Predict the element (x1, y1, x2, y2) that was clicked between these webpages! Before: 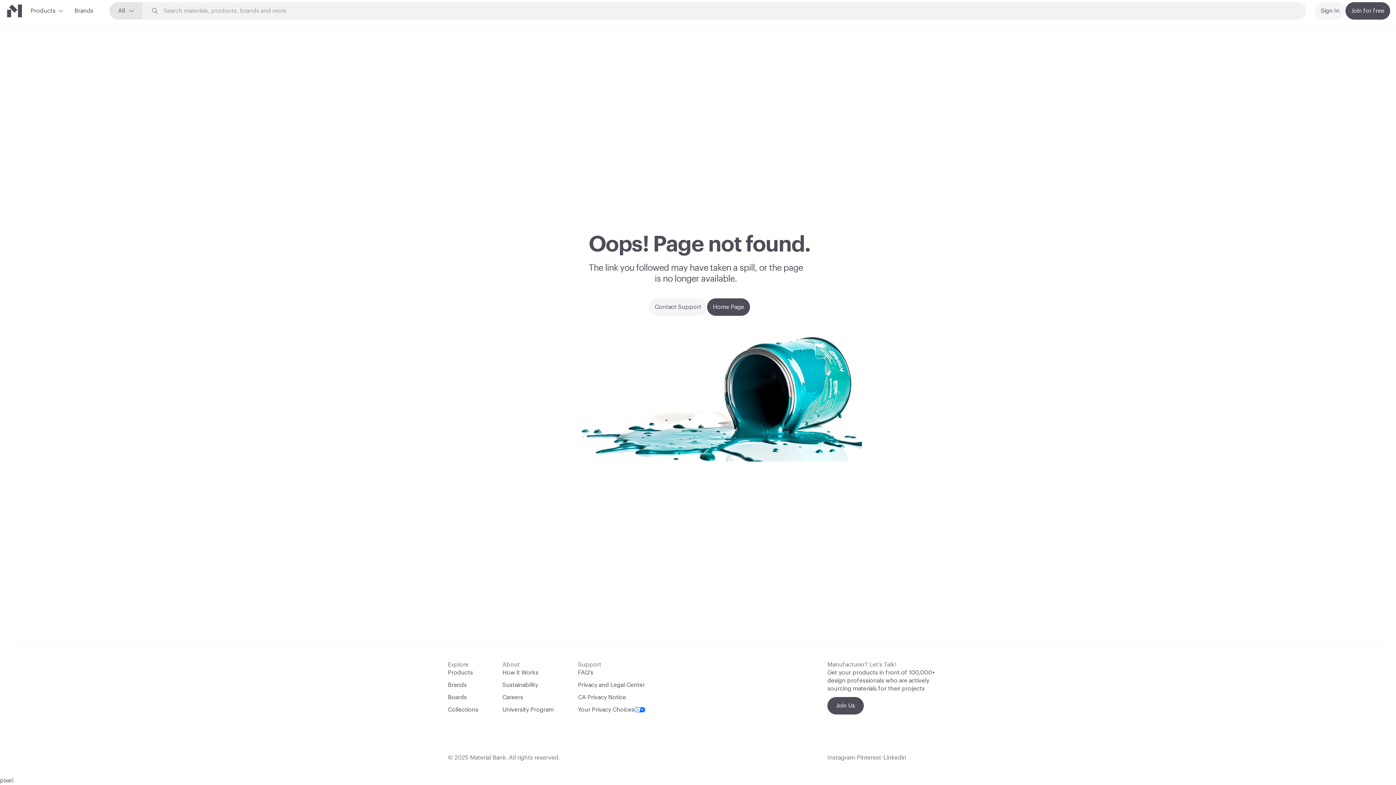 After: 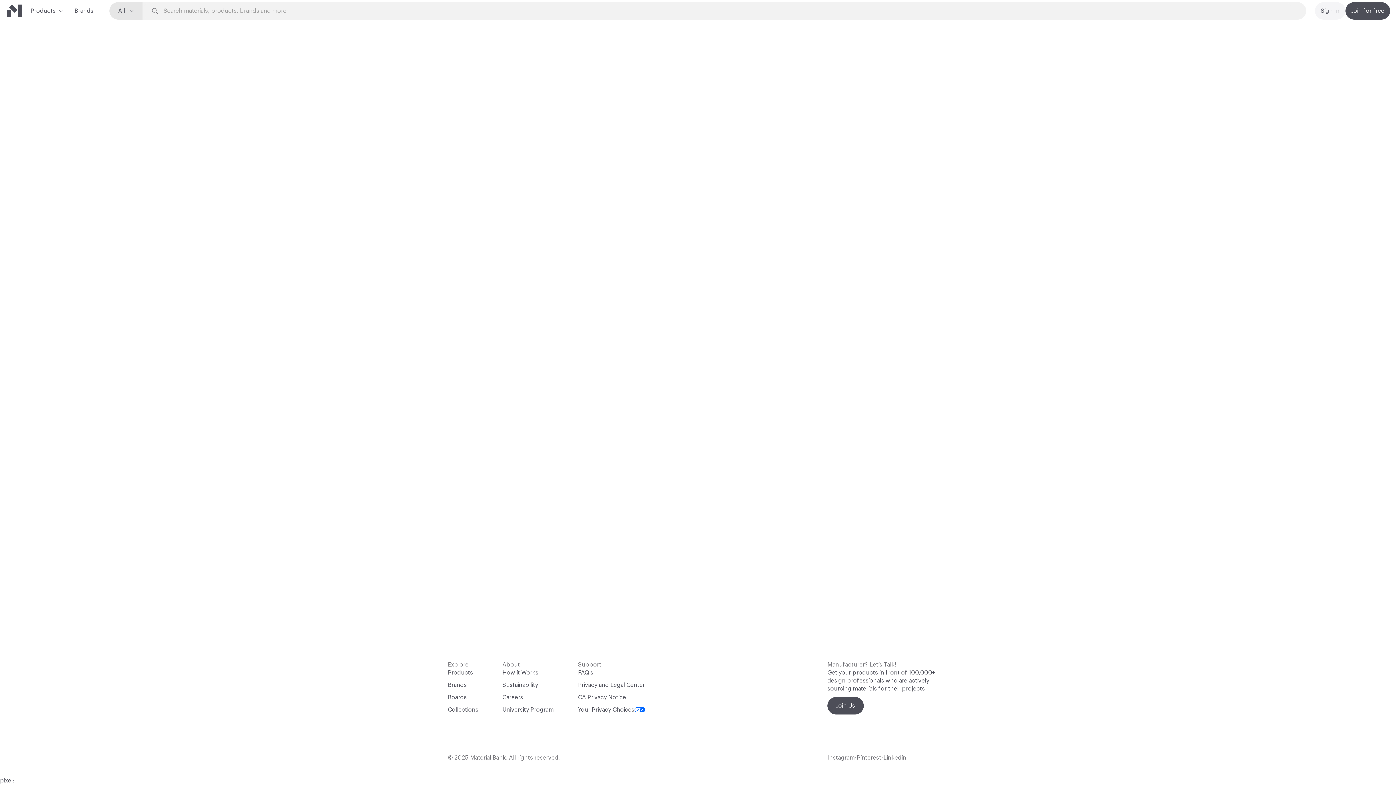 Action: label: Boards bbox: (448, 693, 466, 701)